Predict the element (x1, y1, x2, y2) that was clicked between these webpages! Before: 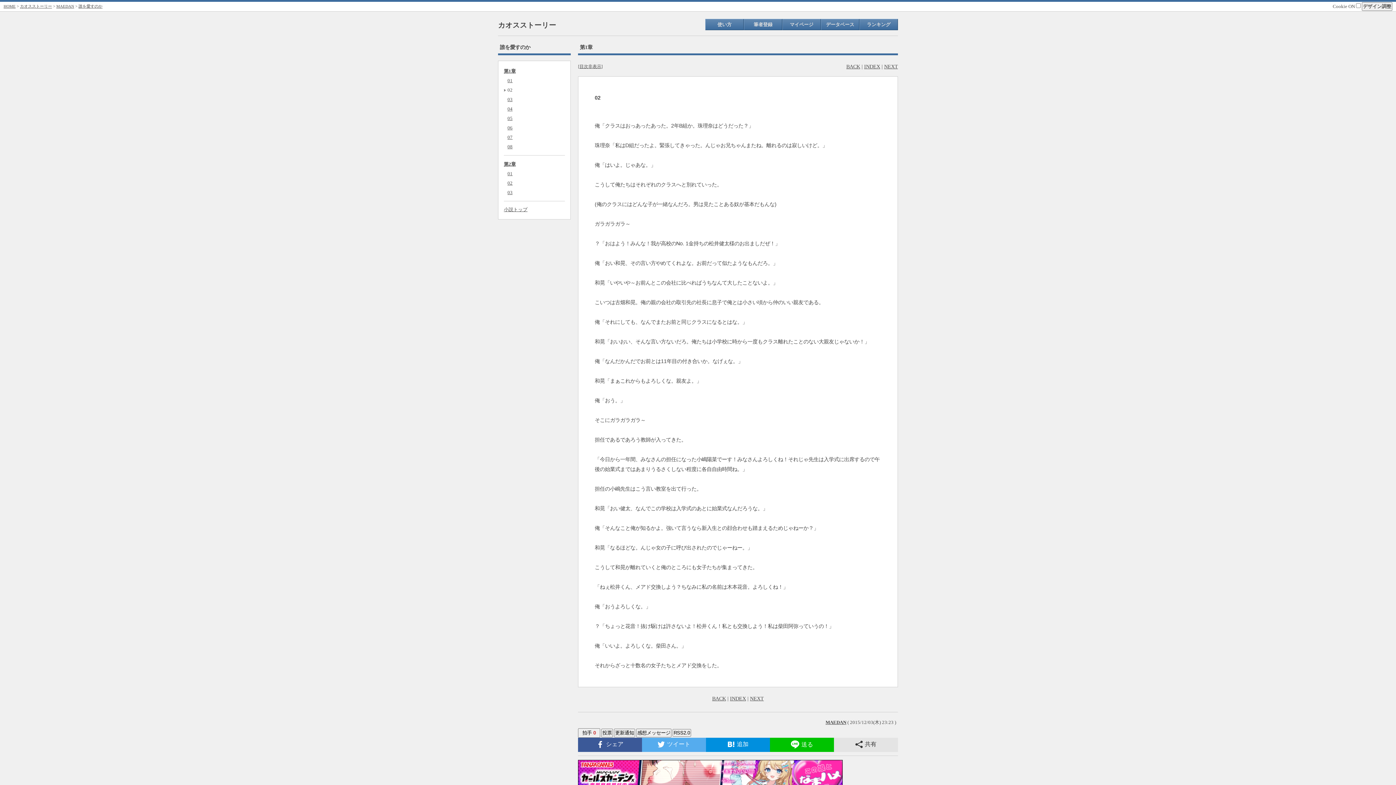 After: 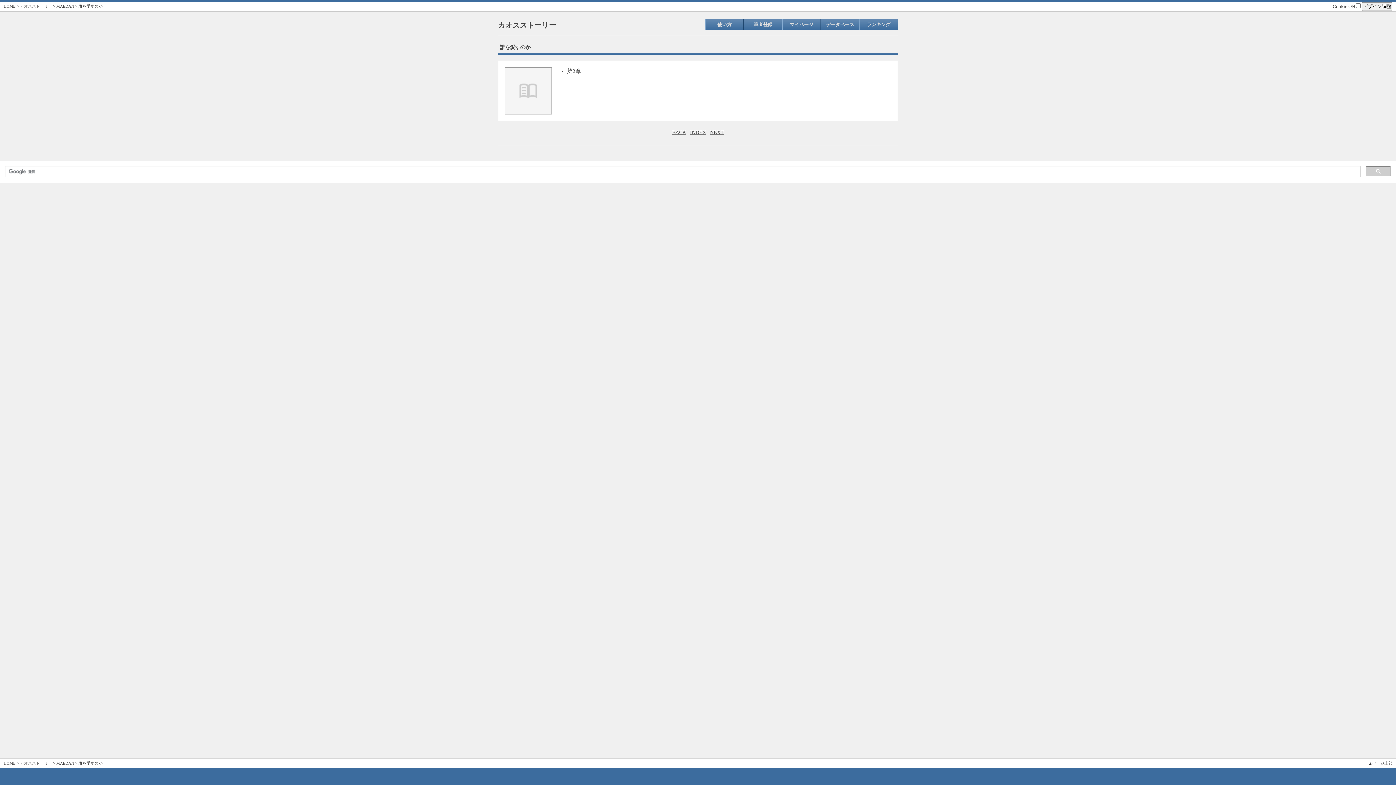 Action: label: 第2章 bbox: (504, 161, 516, 166)